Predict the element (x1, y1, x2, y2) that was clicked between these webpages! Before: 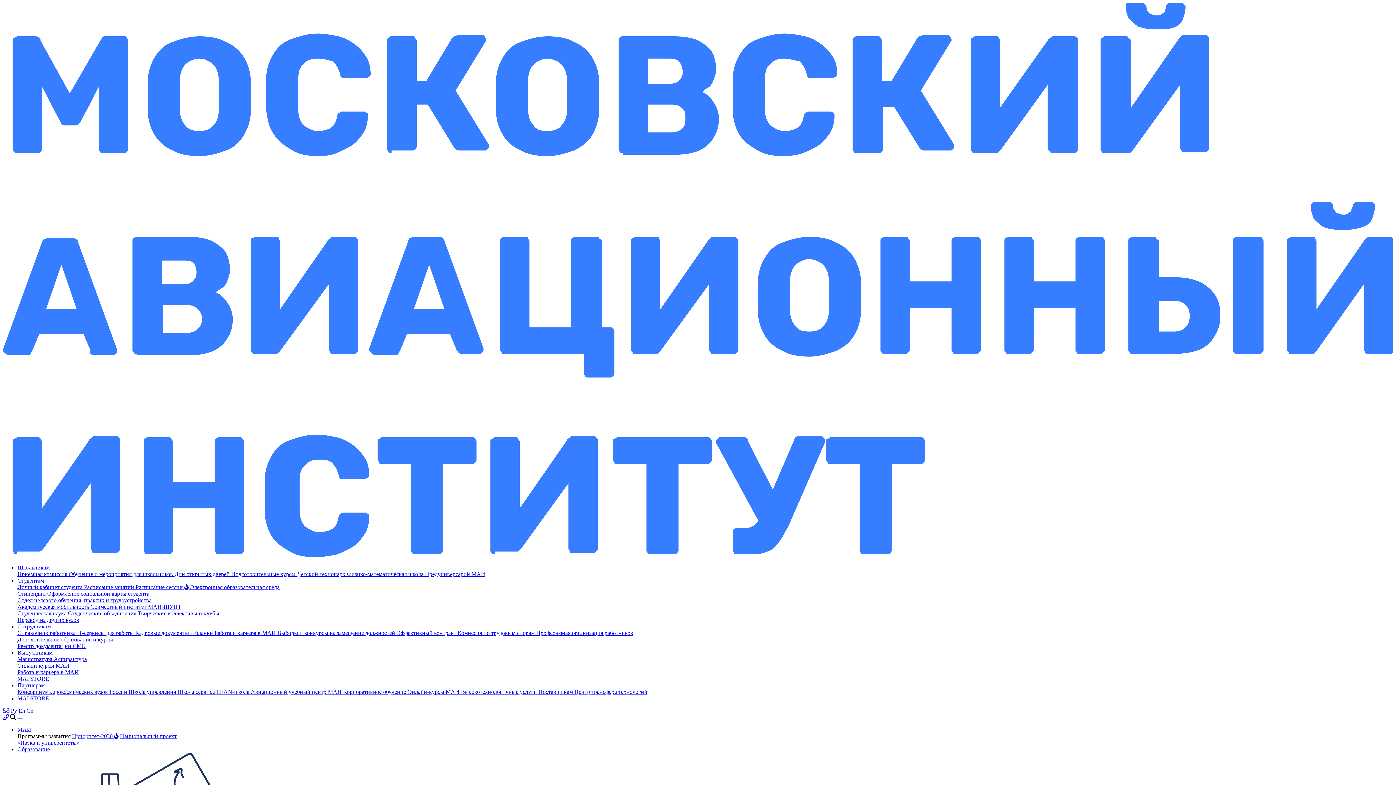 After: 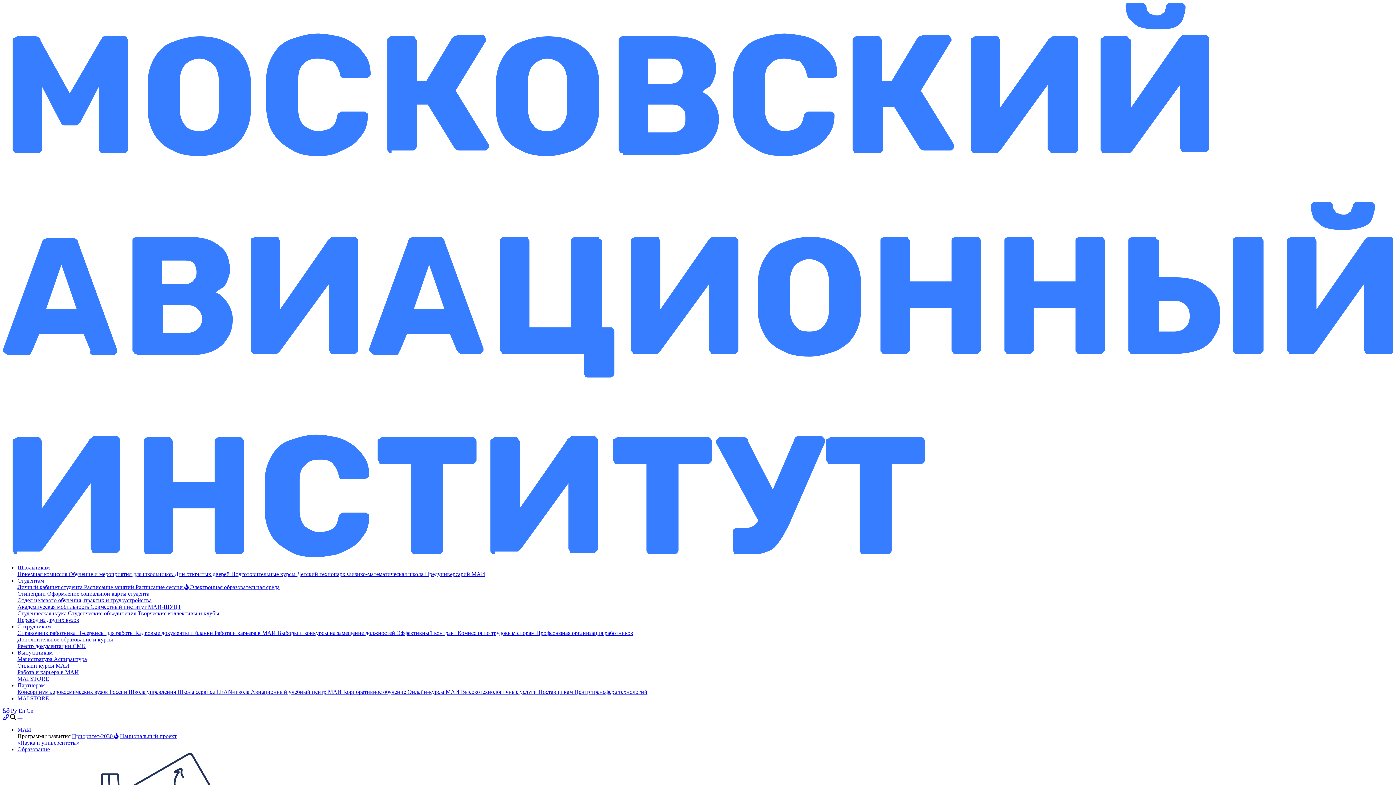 Action: bbox: (2, 552, 1393, 558)